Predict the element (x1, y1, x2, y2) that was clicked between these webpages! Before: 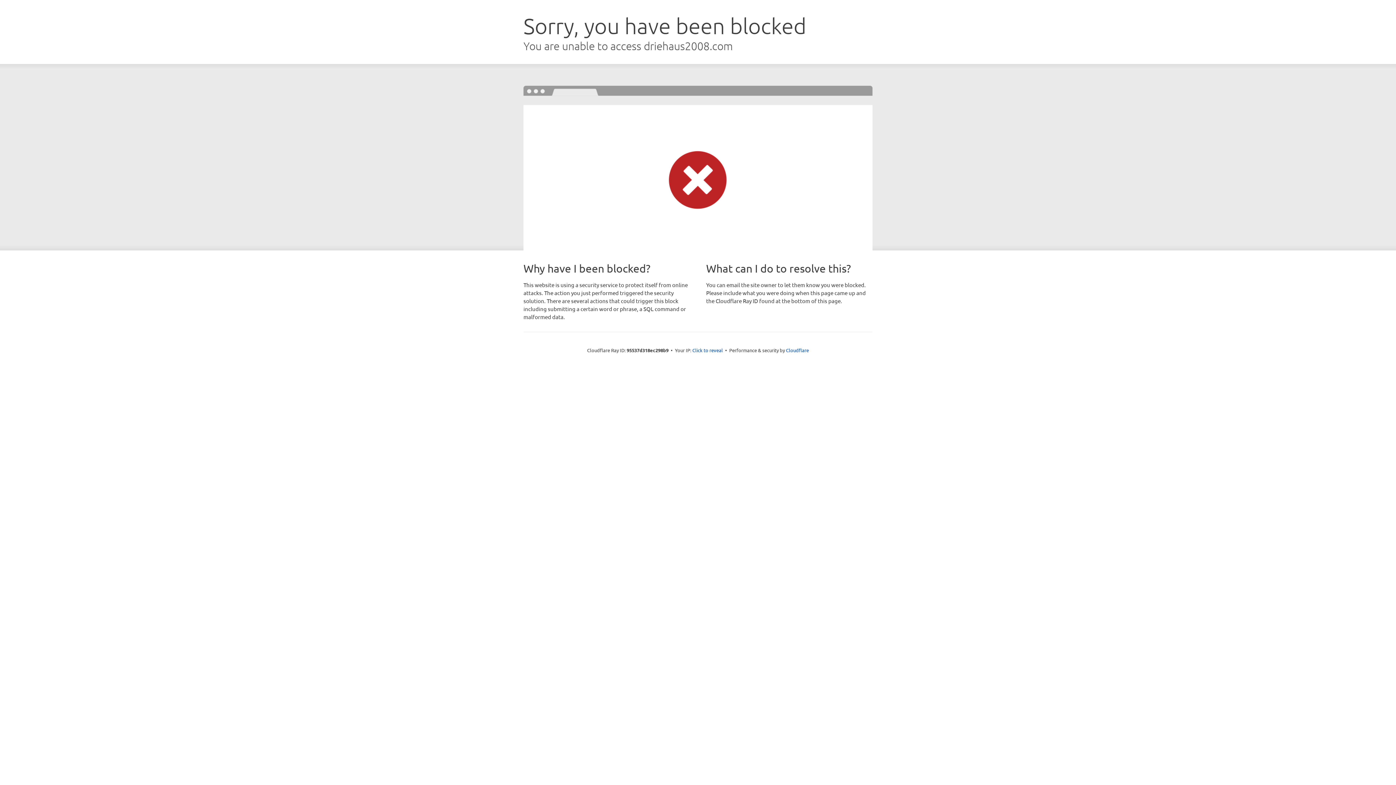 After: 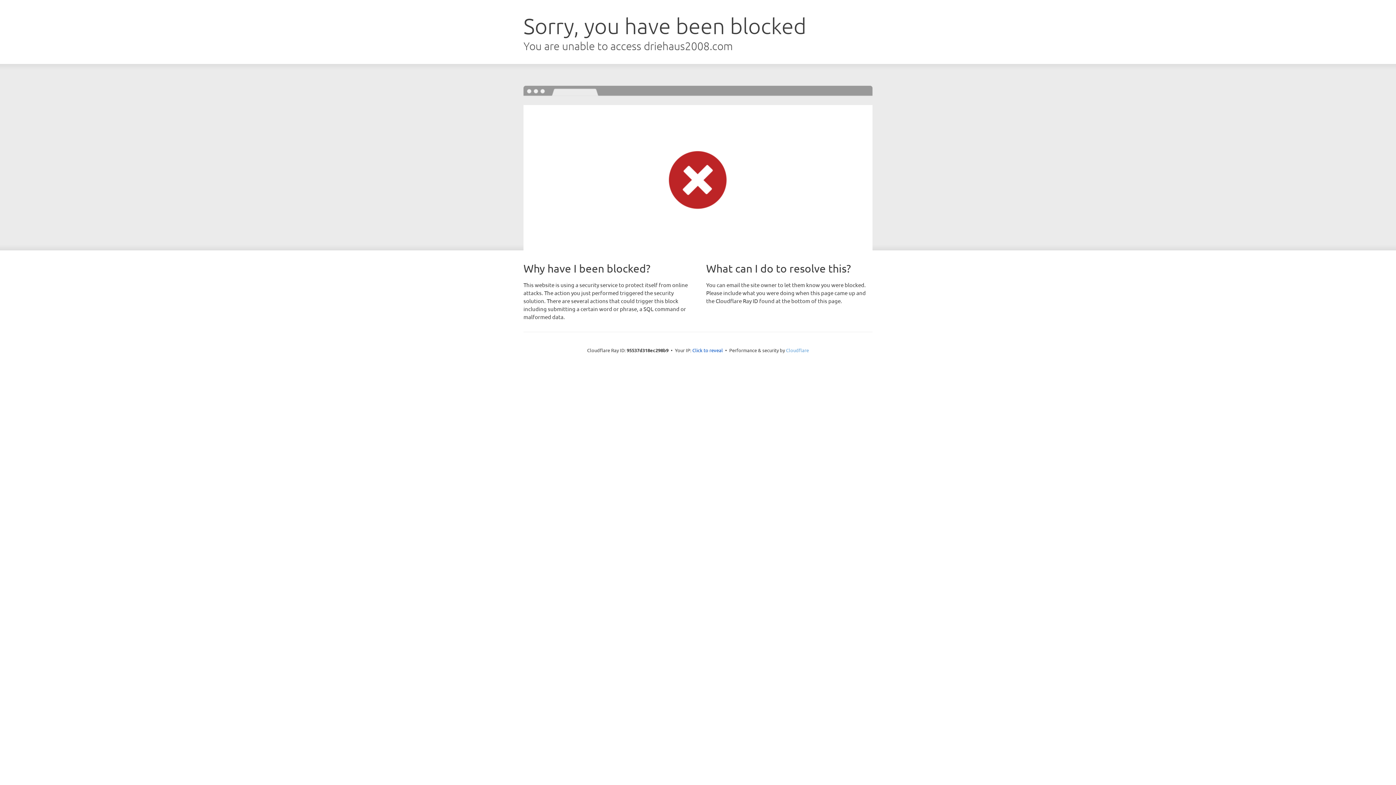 Action: bbox: (786, 347, 809, 353) label: Cloudflare